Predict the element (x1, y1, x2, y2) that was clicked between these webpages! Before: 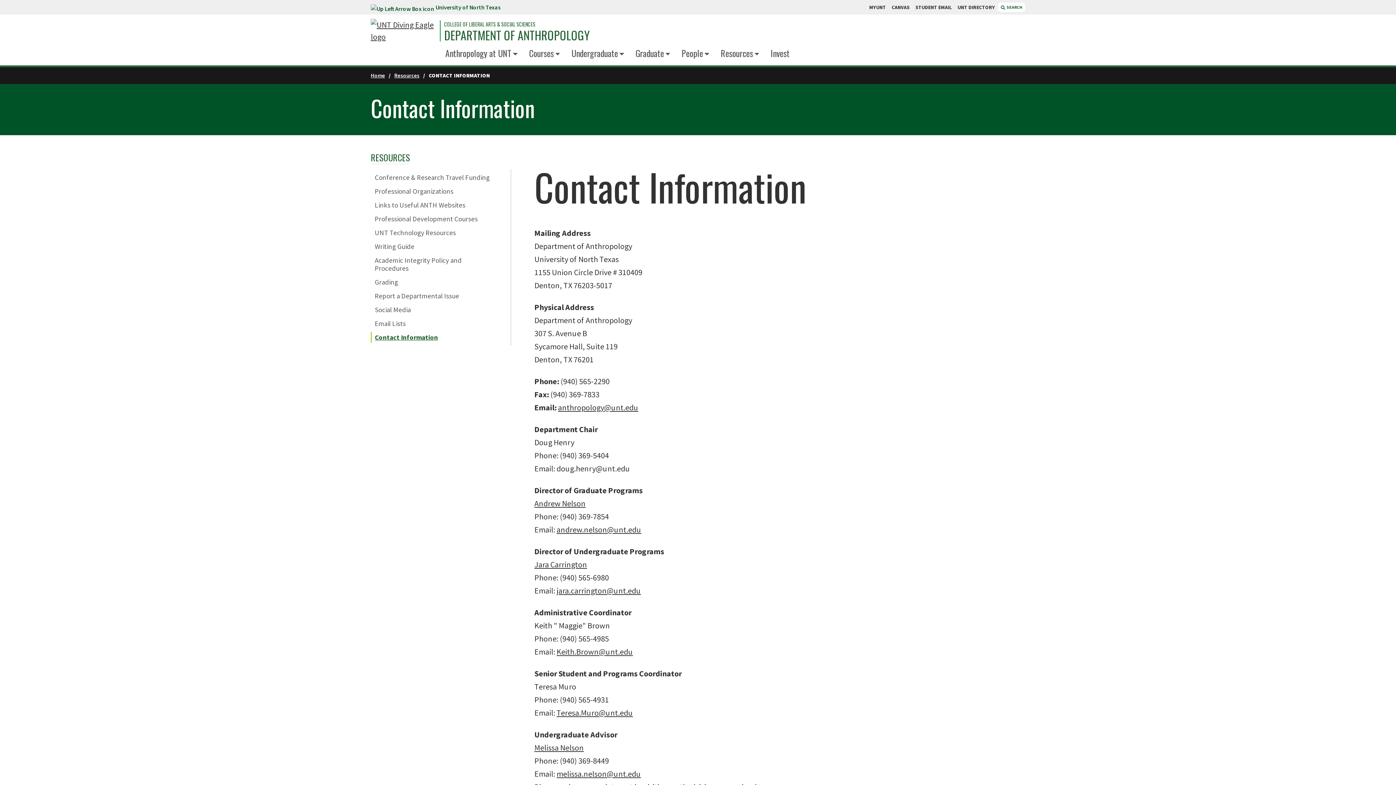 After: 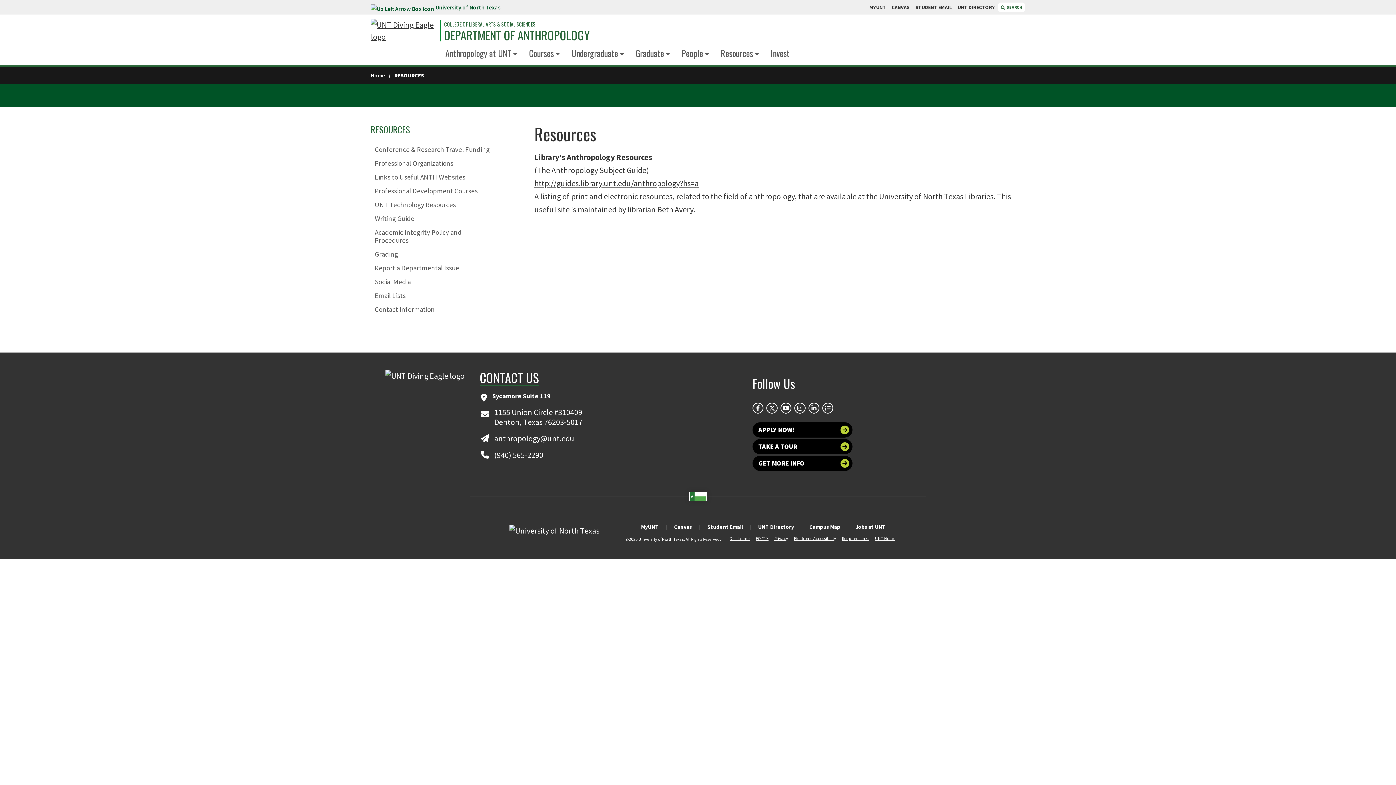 Action: label: Resources bbox: (720, 46, 753, 59)